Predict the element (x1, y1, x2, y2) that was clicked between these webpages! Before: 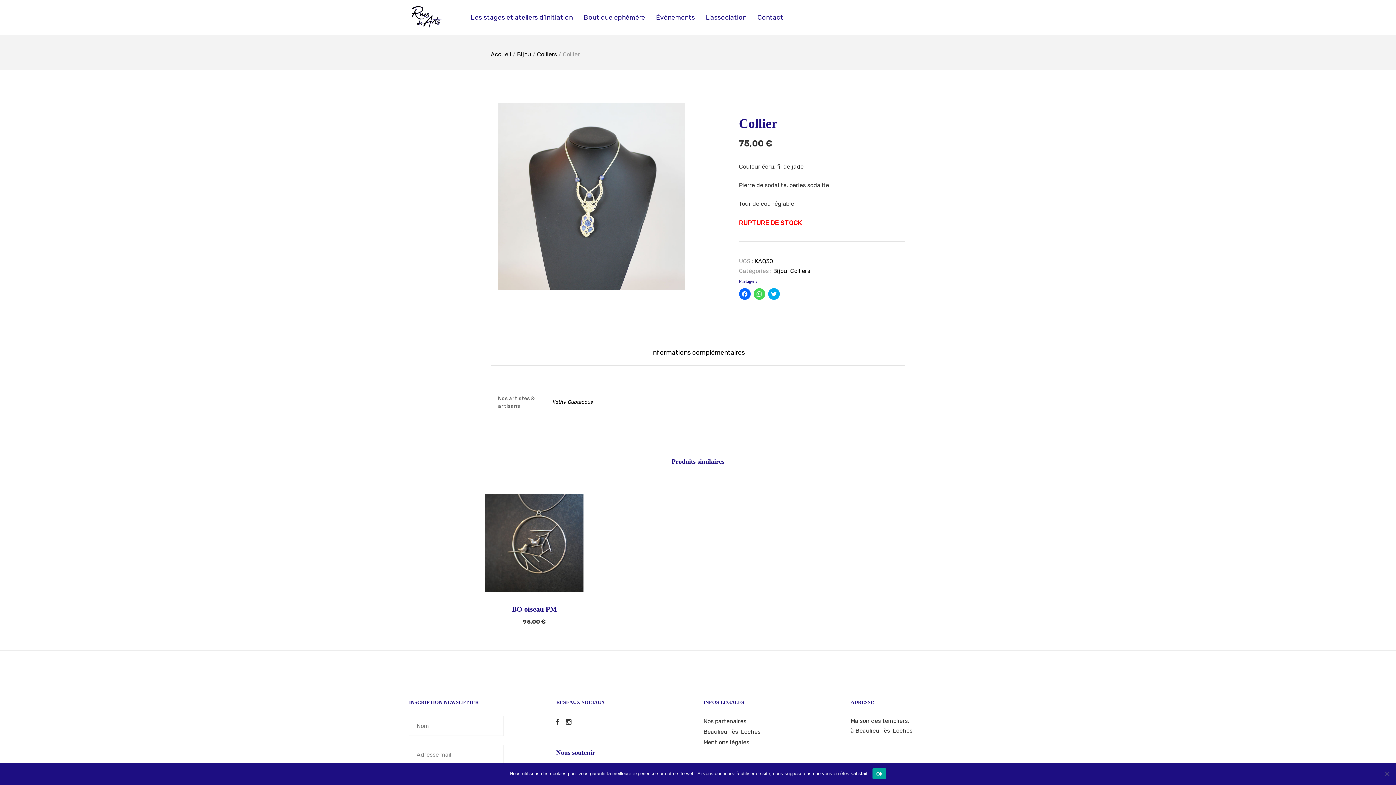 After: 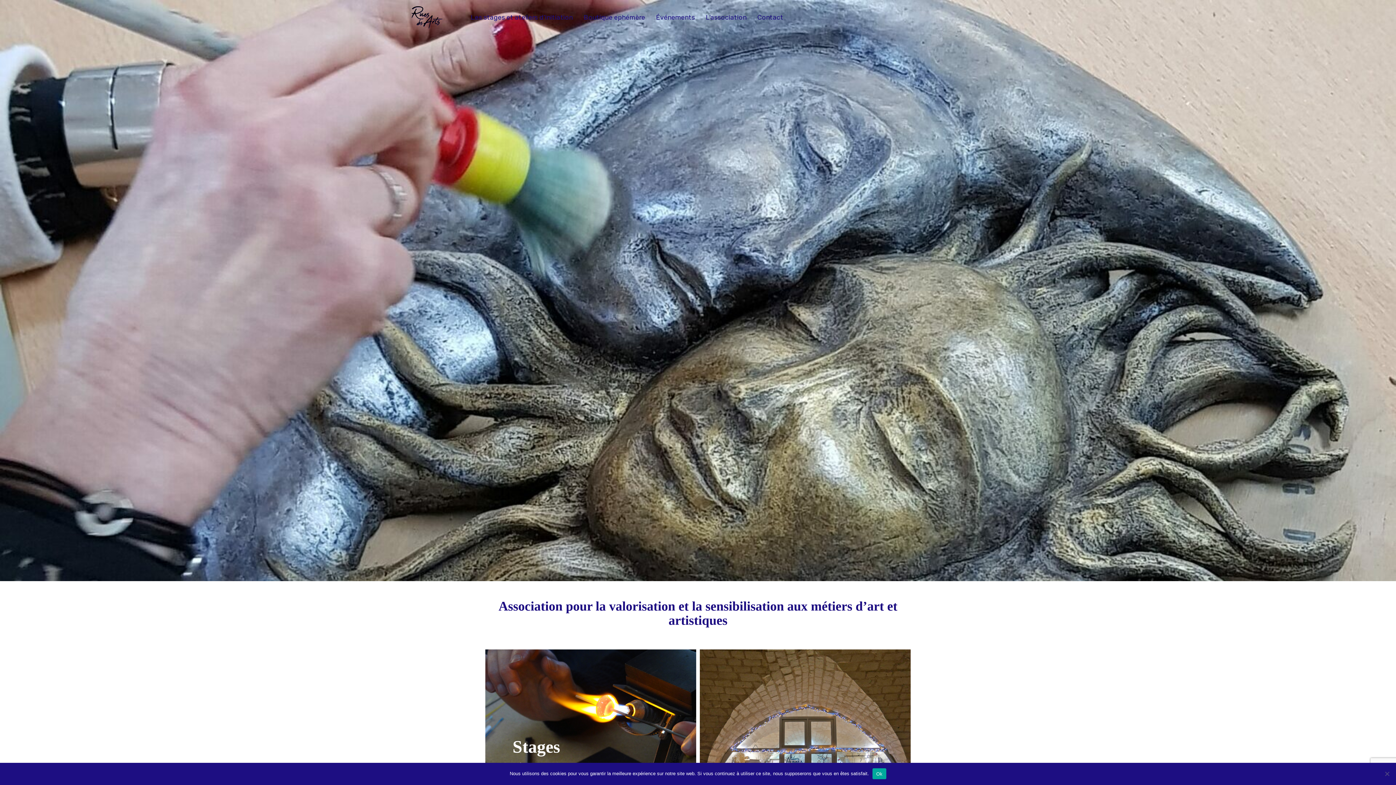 Action: bbox: (490, 50, 511, 57) label: Accueil